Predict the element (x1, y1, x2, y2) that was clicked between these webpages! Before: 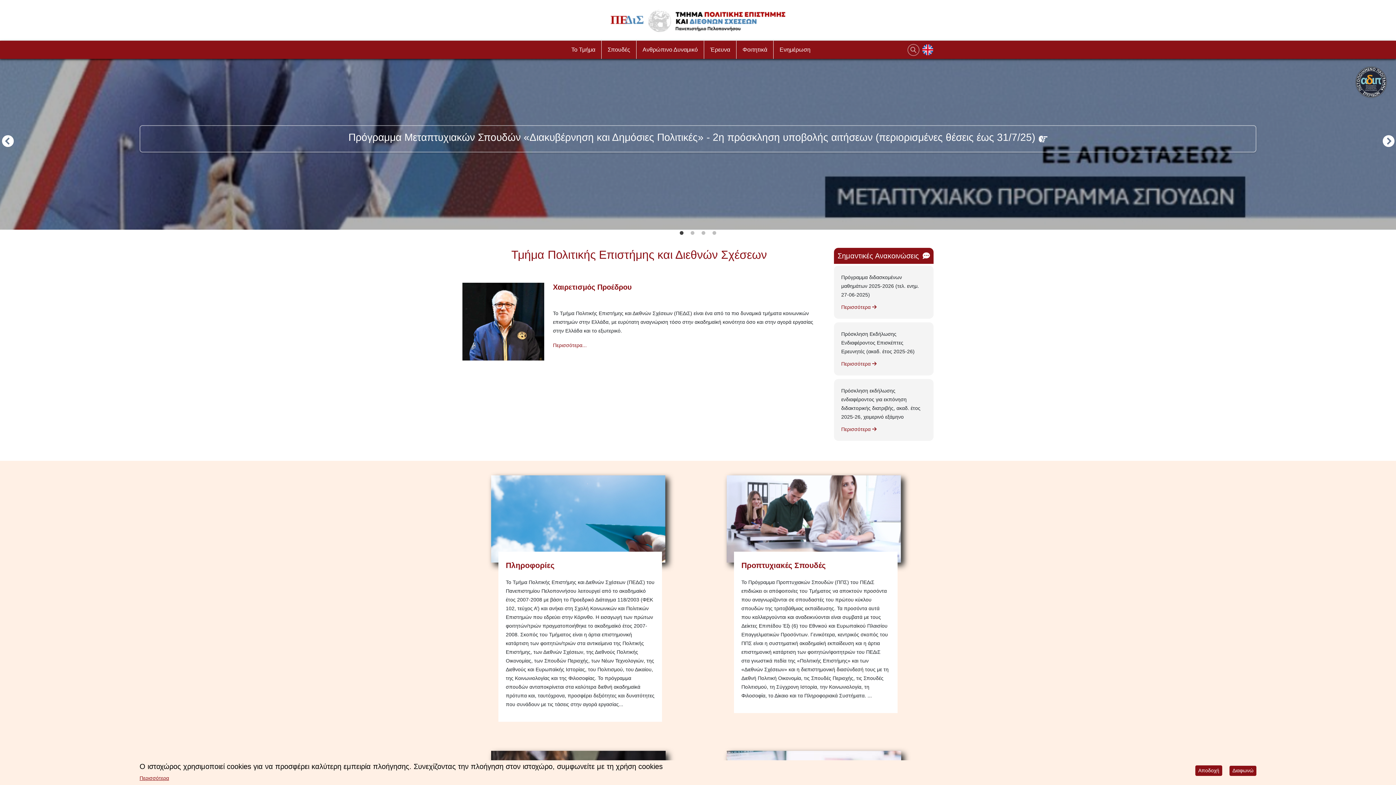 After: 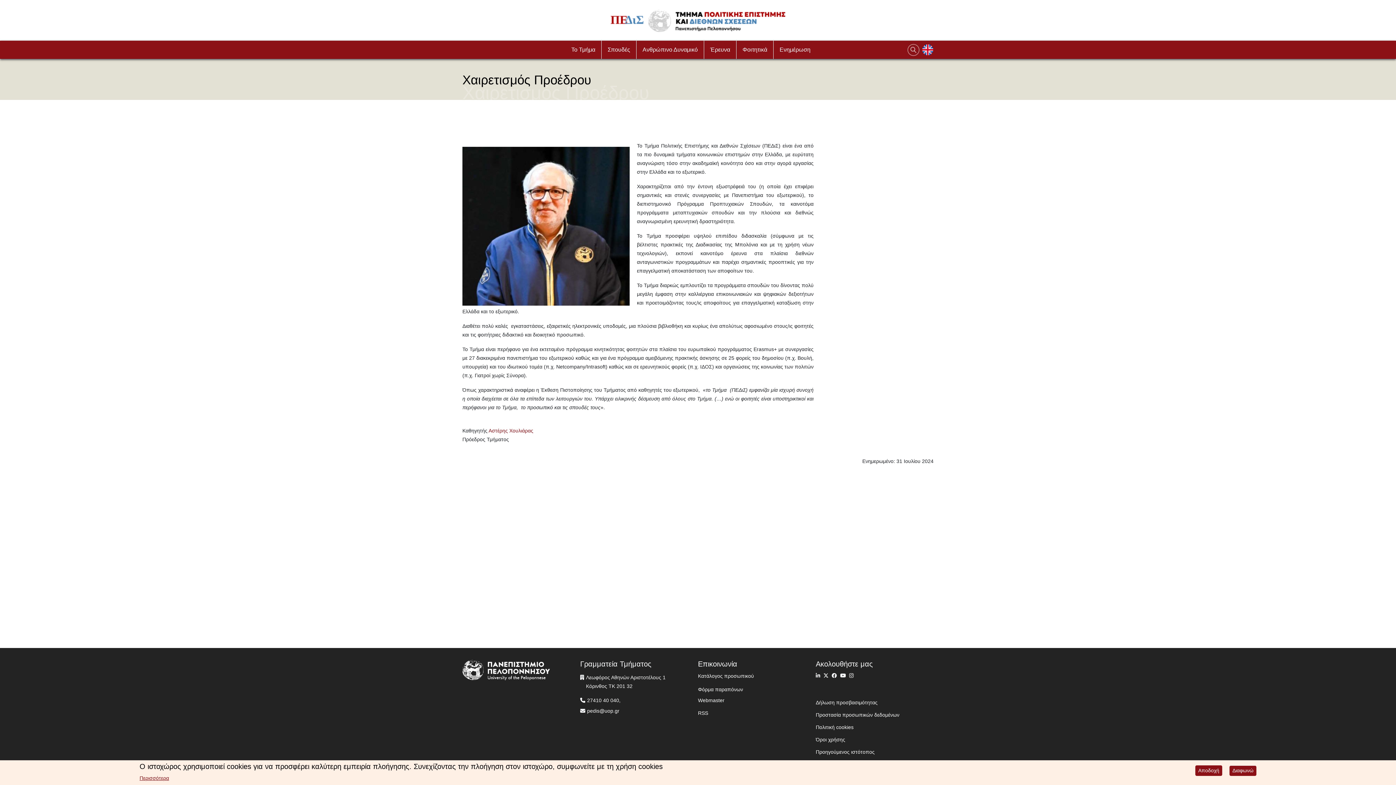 Action: bbox: (553, 342, 586, 348) label: Περισσότερα...